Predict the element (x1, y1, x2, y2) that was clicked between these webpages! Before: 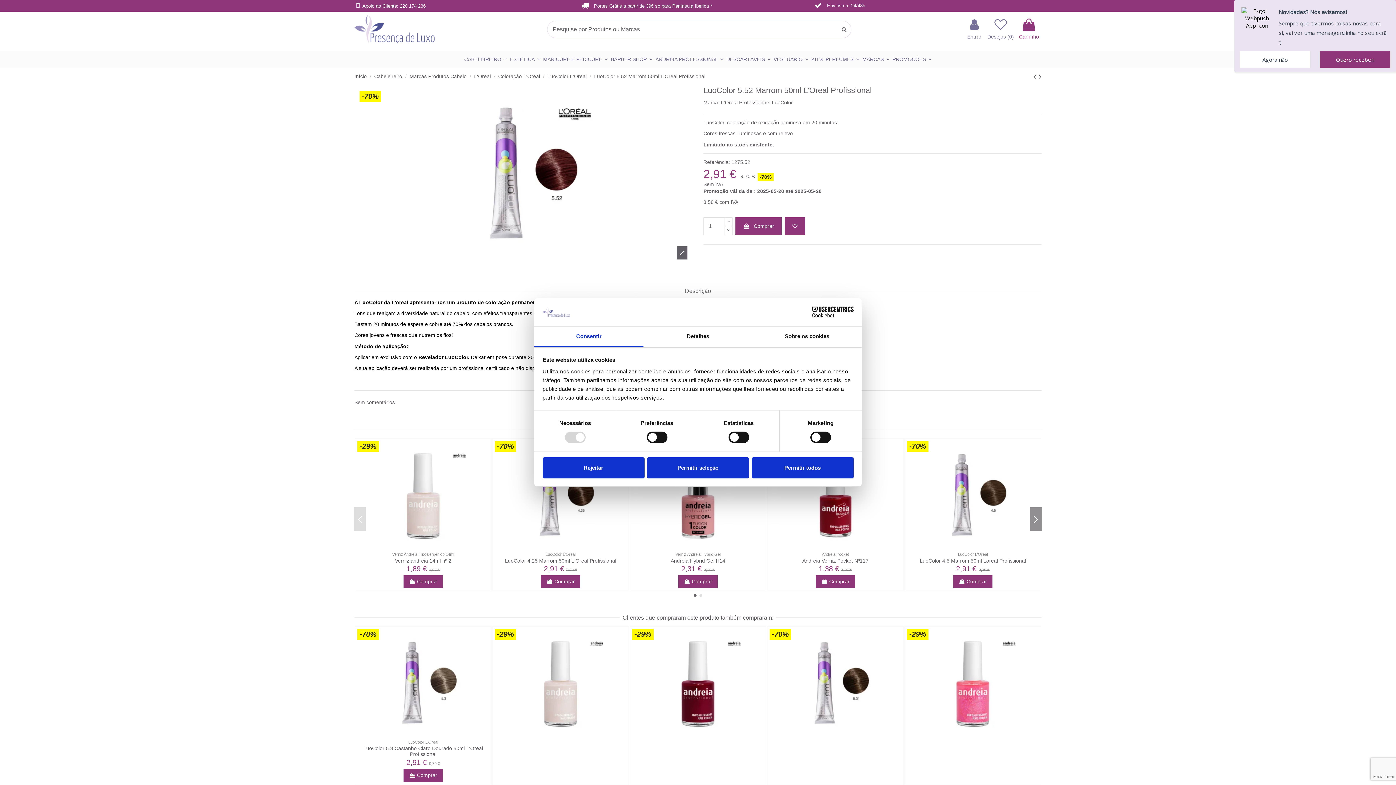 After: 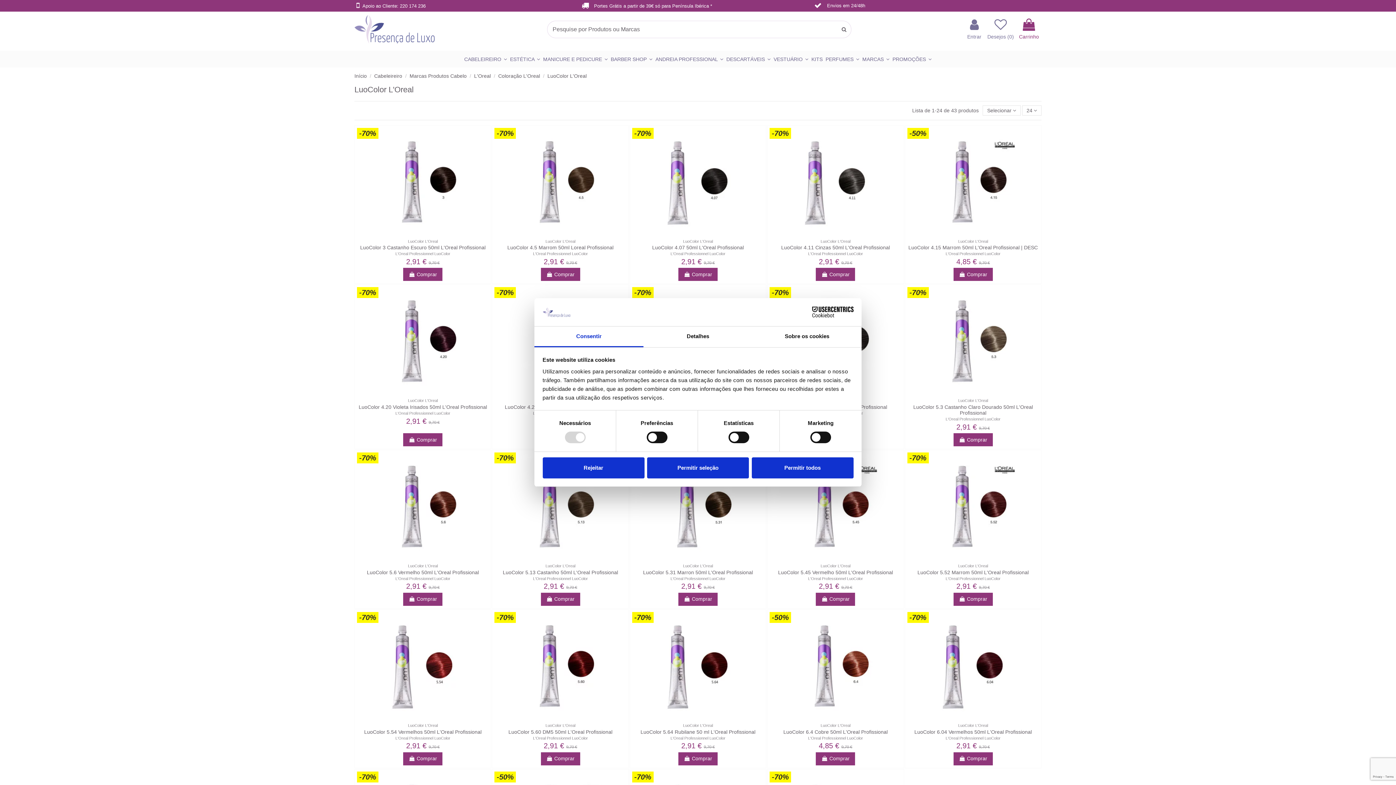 Action: label: LuoColor L'Oreal bbox: (547, 73, 586, 79)